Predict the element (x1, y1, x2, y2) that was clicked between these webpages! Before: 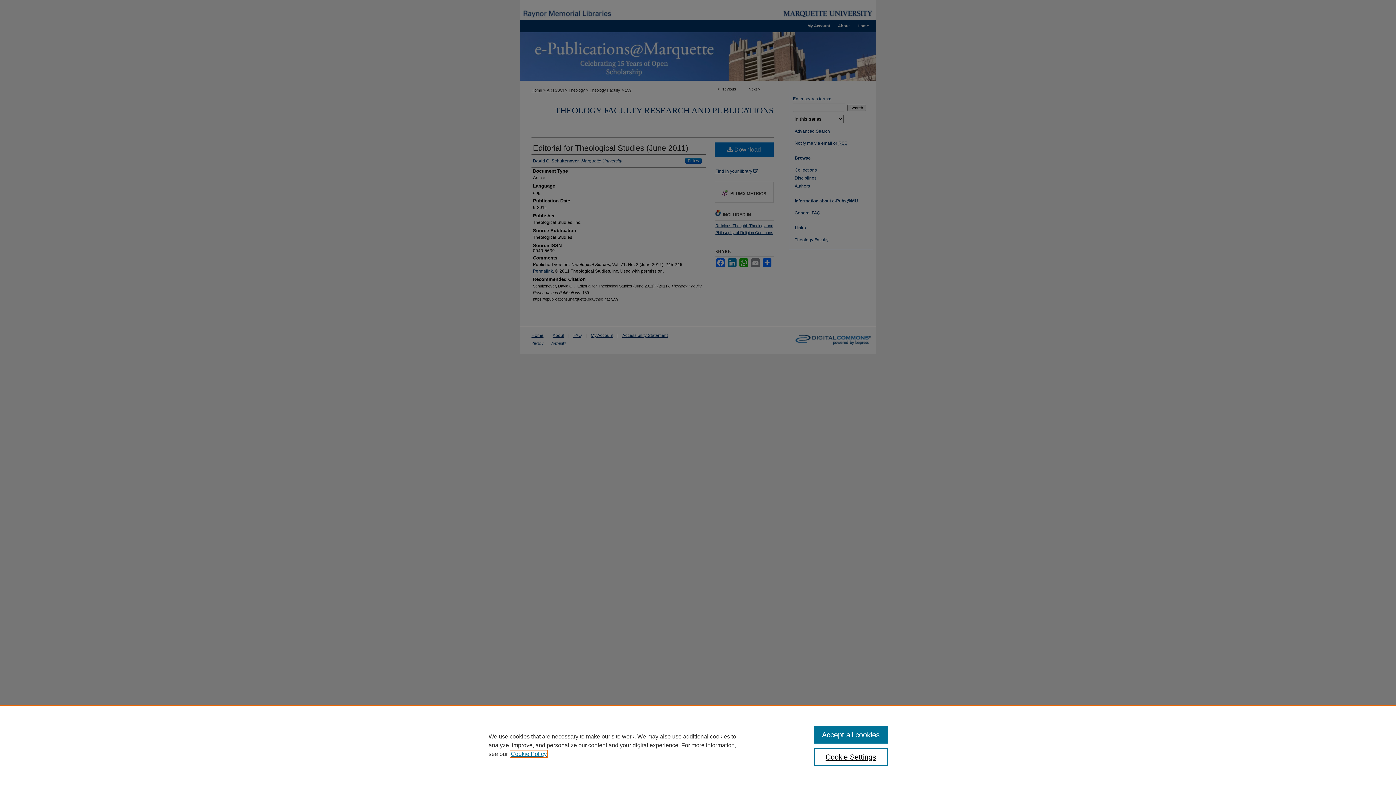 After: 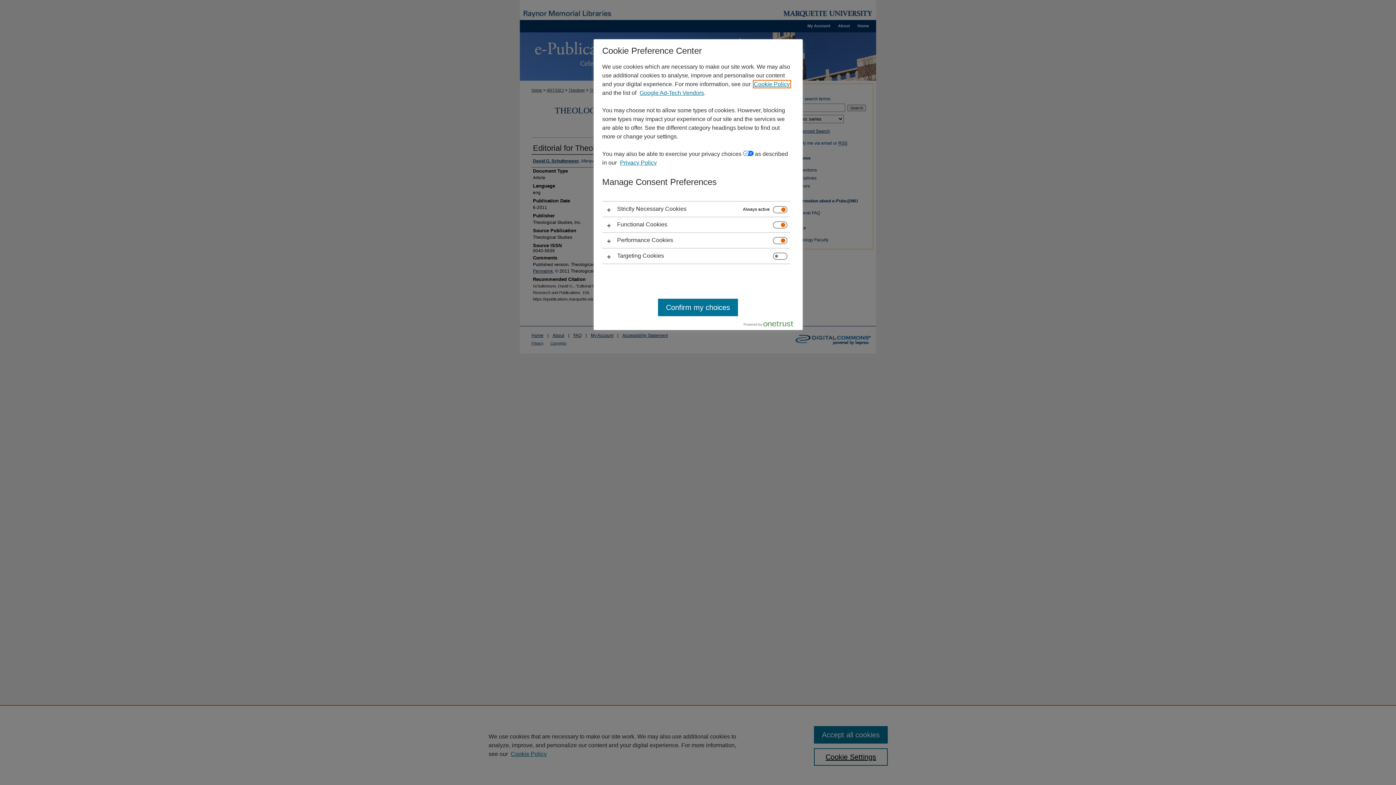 Action: bbox: (814, 748, 887, 766) label: Cookie Settings